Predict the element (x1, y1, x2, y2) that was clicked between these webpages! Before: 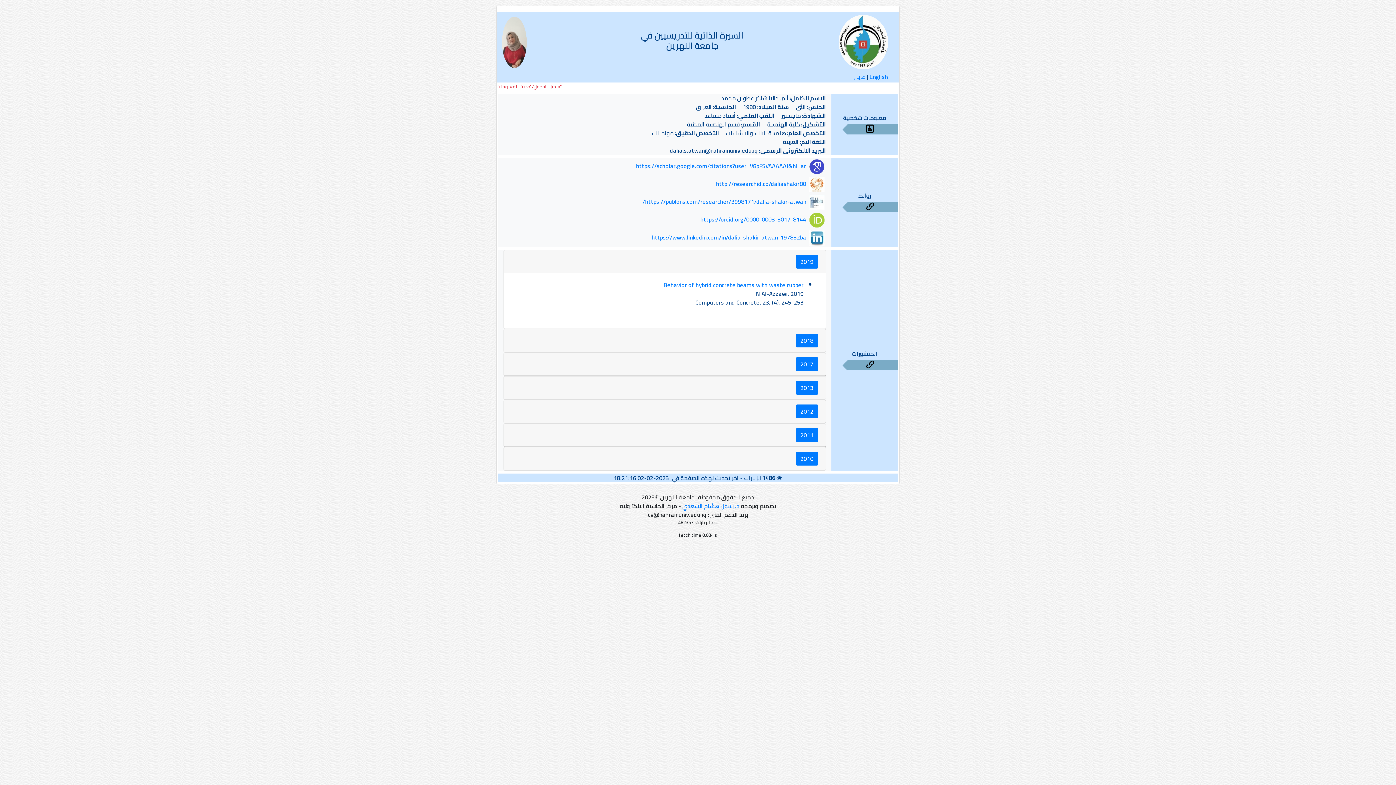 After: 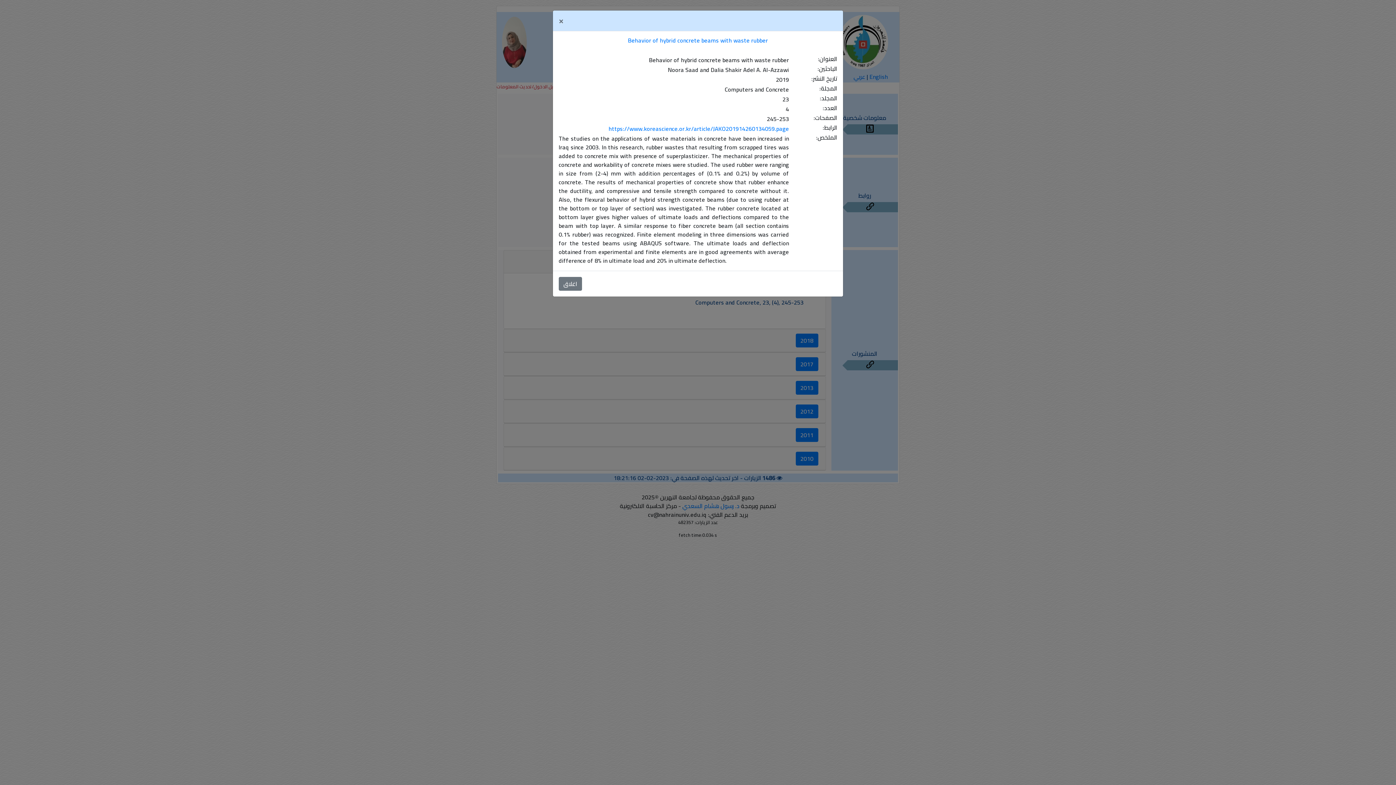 Action: label: Behavior of hybrid concrete beams with waste rubber bbox: (663, 279, 803, 290)